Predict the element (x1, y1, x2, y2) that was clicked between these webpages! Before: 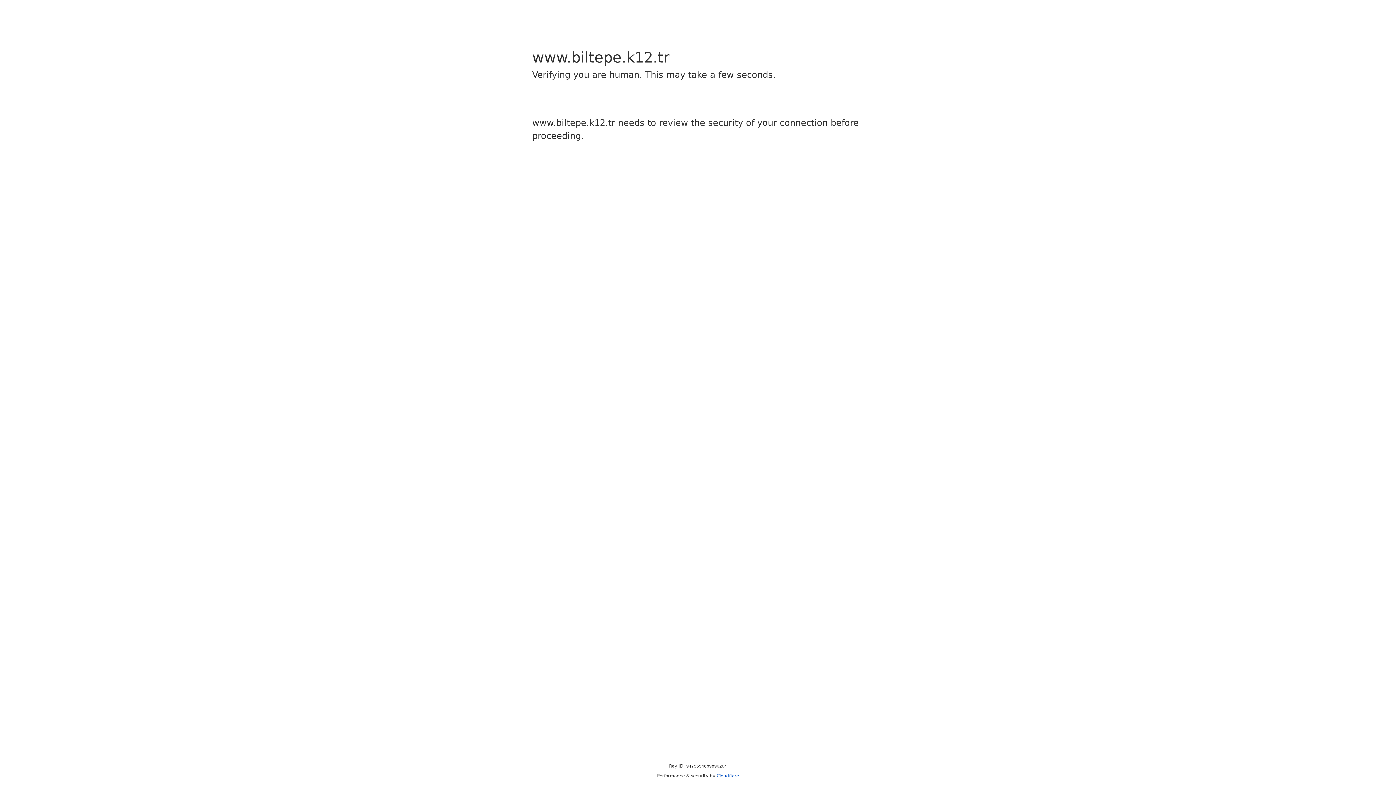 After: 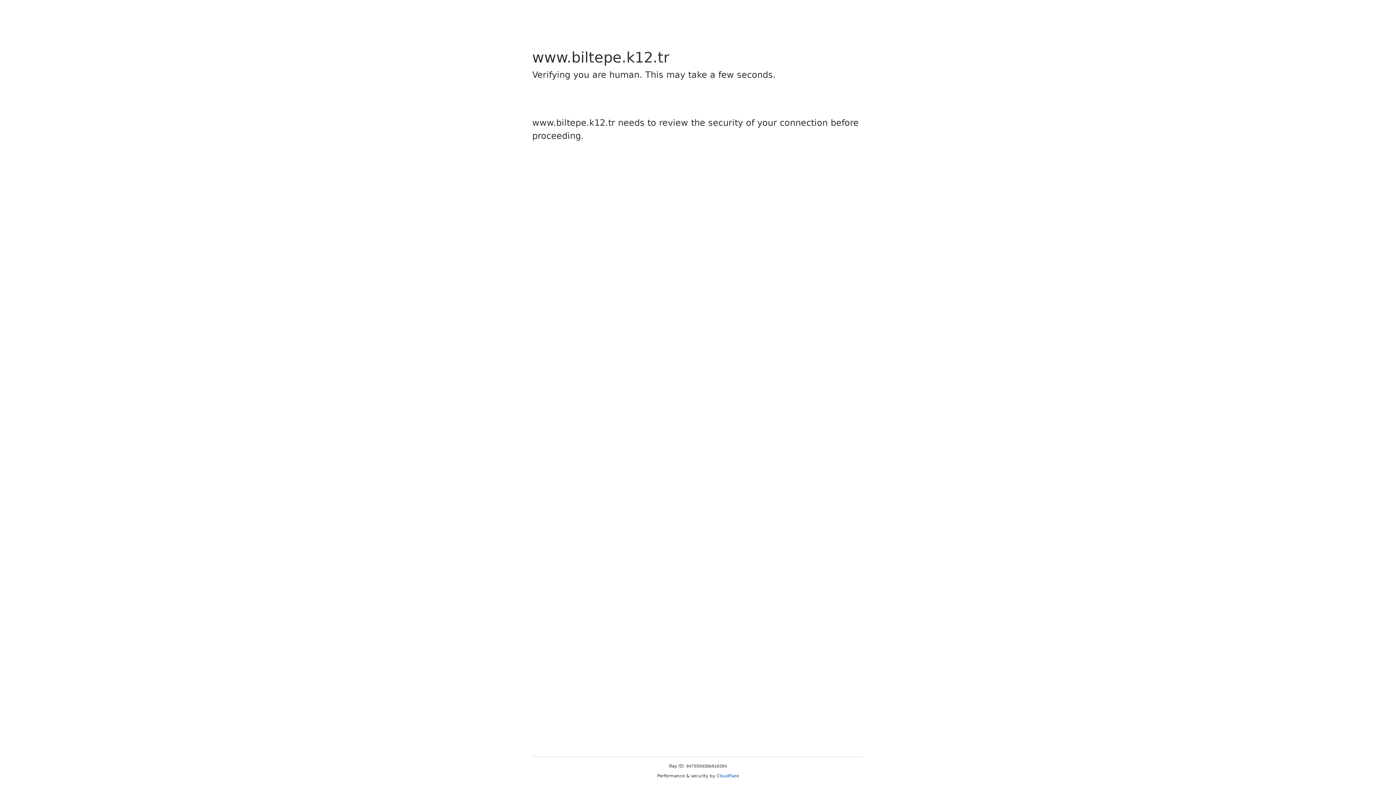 Action: label: Cloudflare bbox: (716, 773, 739, 778)